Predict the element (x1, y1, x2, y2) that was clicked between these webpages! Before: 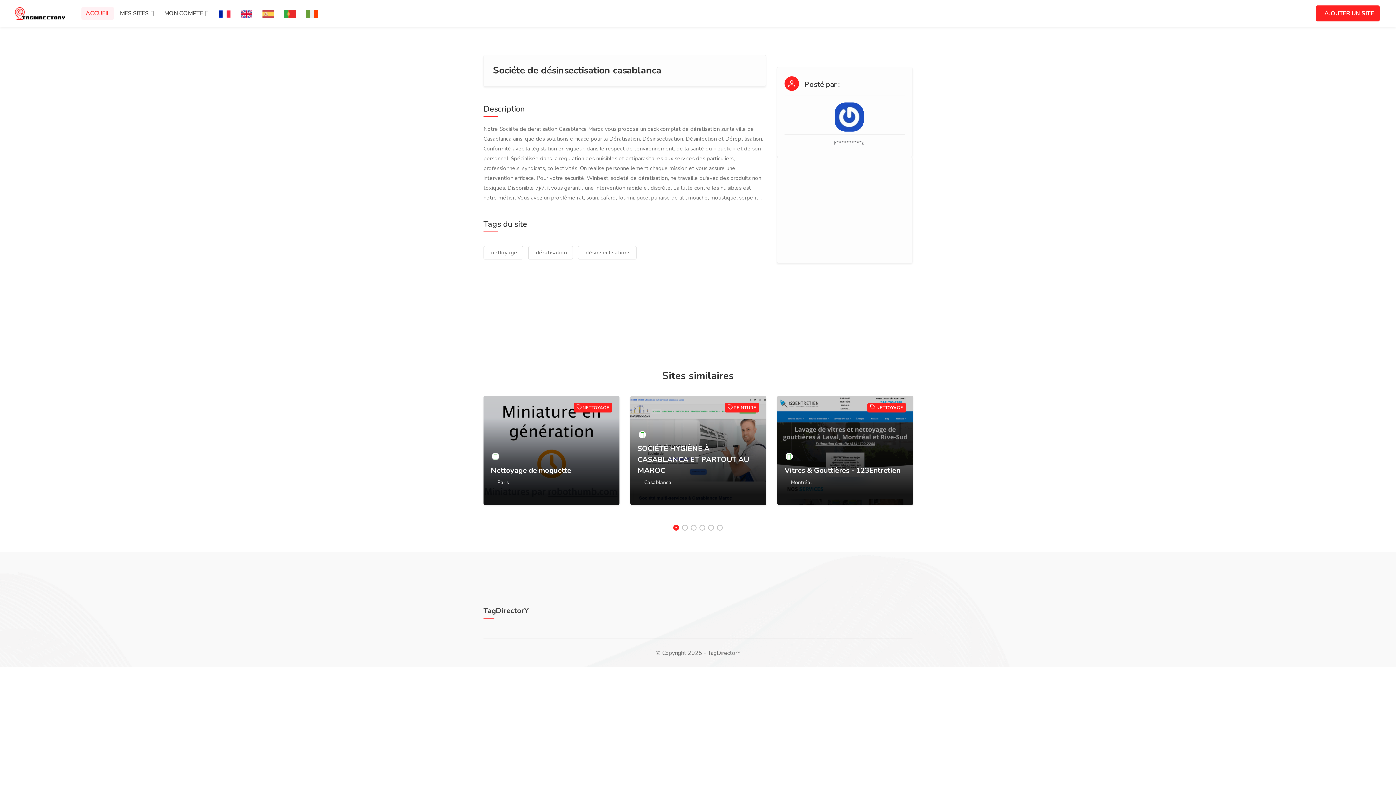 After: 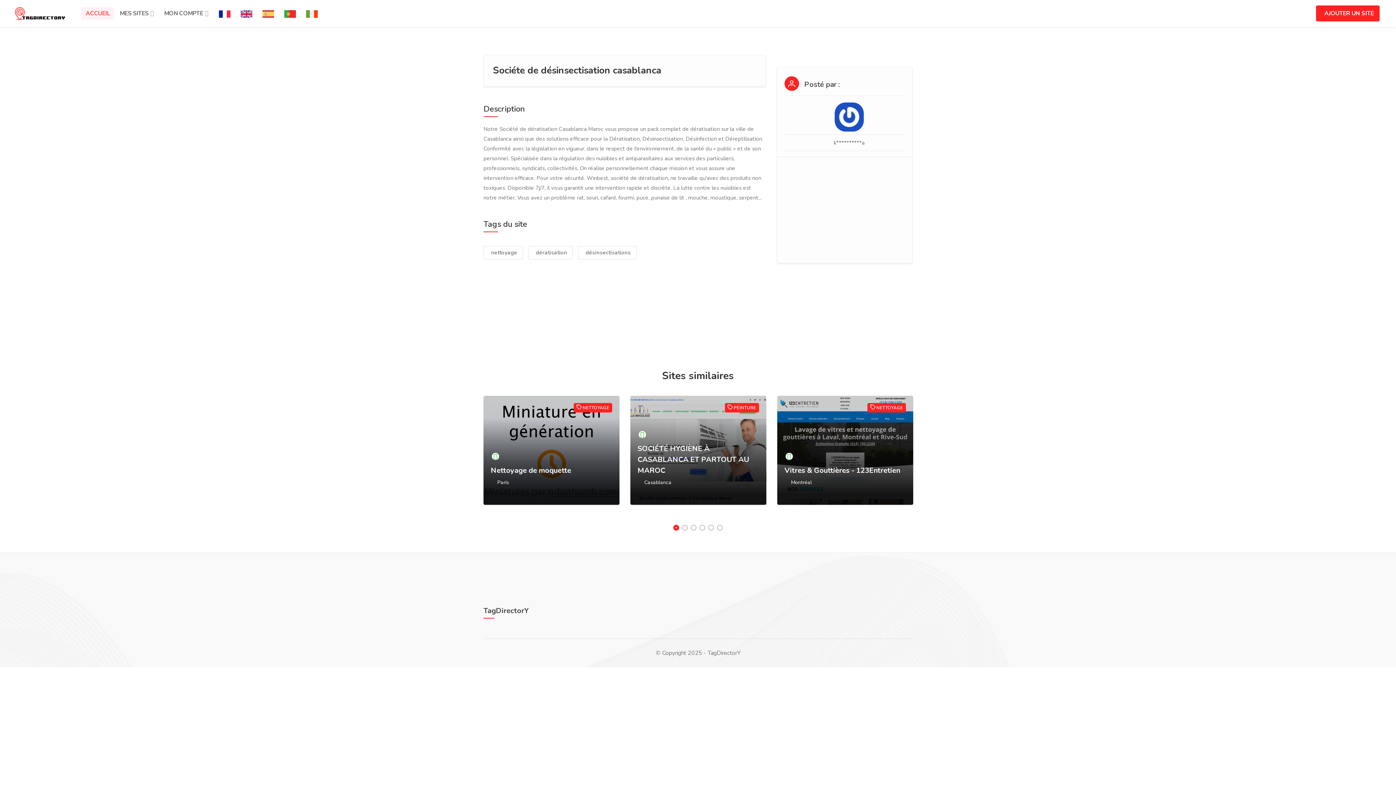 Action: label: Sociéte de désinsectisation casablanca bbox: (493, 64, 661, 76)